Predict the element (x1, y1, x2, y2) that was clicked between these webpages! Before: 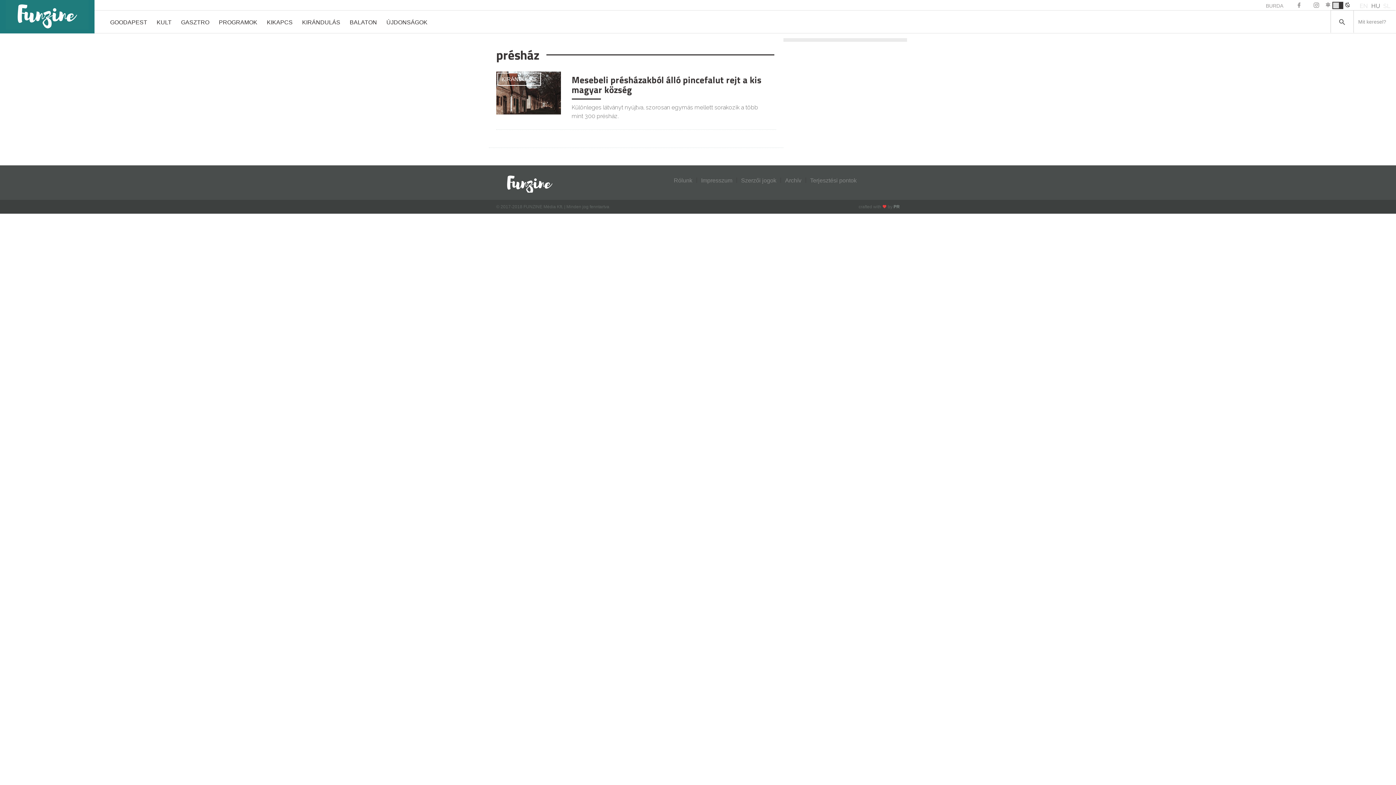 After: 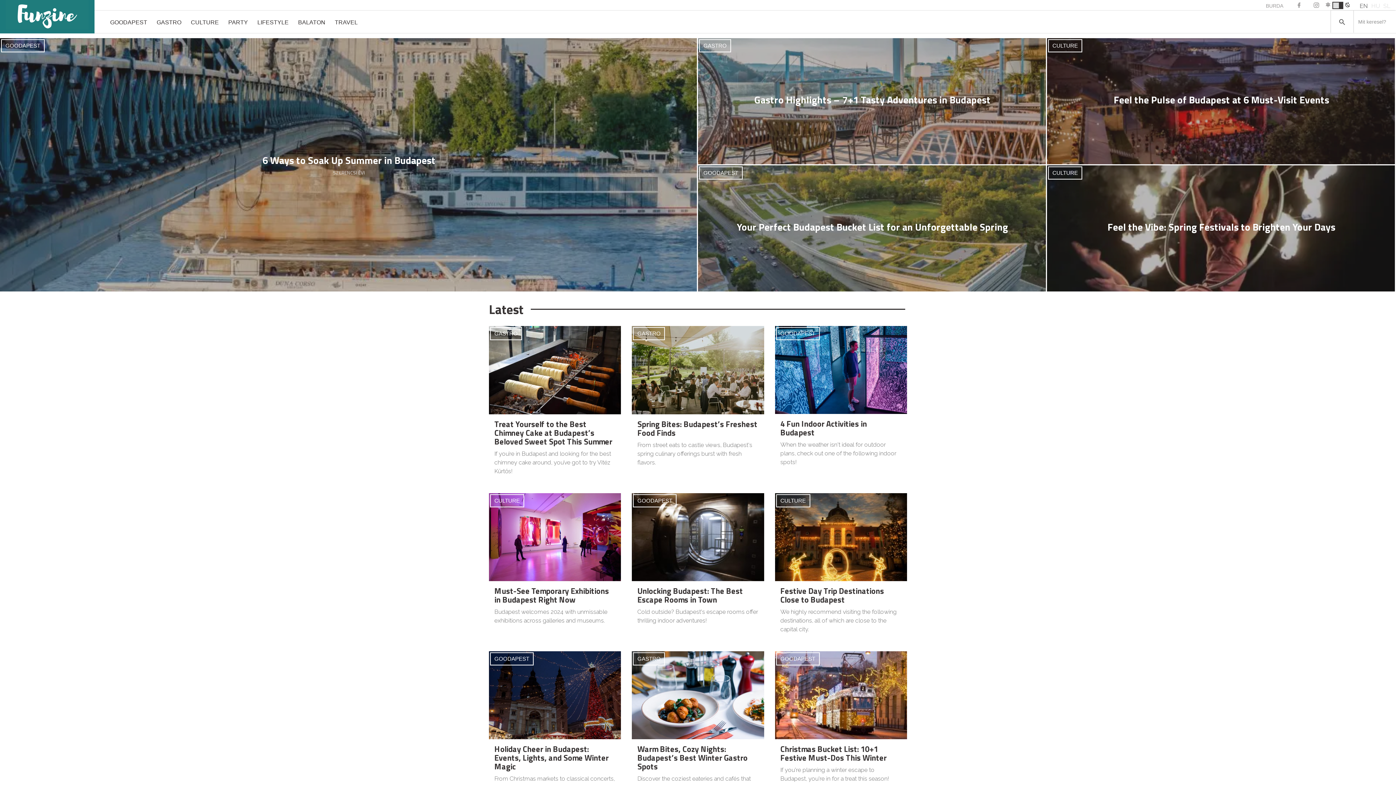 Action: label: EN bbox: (1358, 2, 1369, 9)